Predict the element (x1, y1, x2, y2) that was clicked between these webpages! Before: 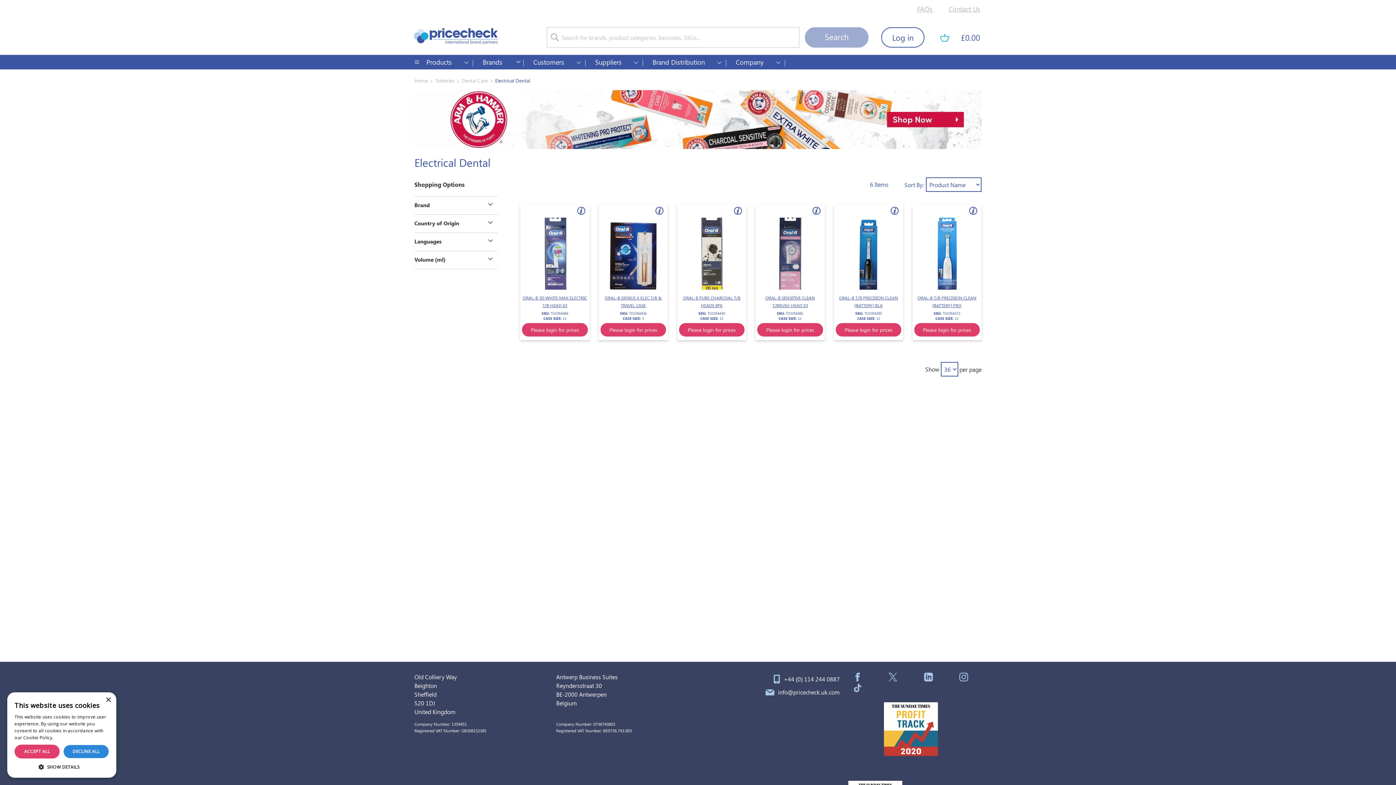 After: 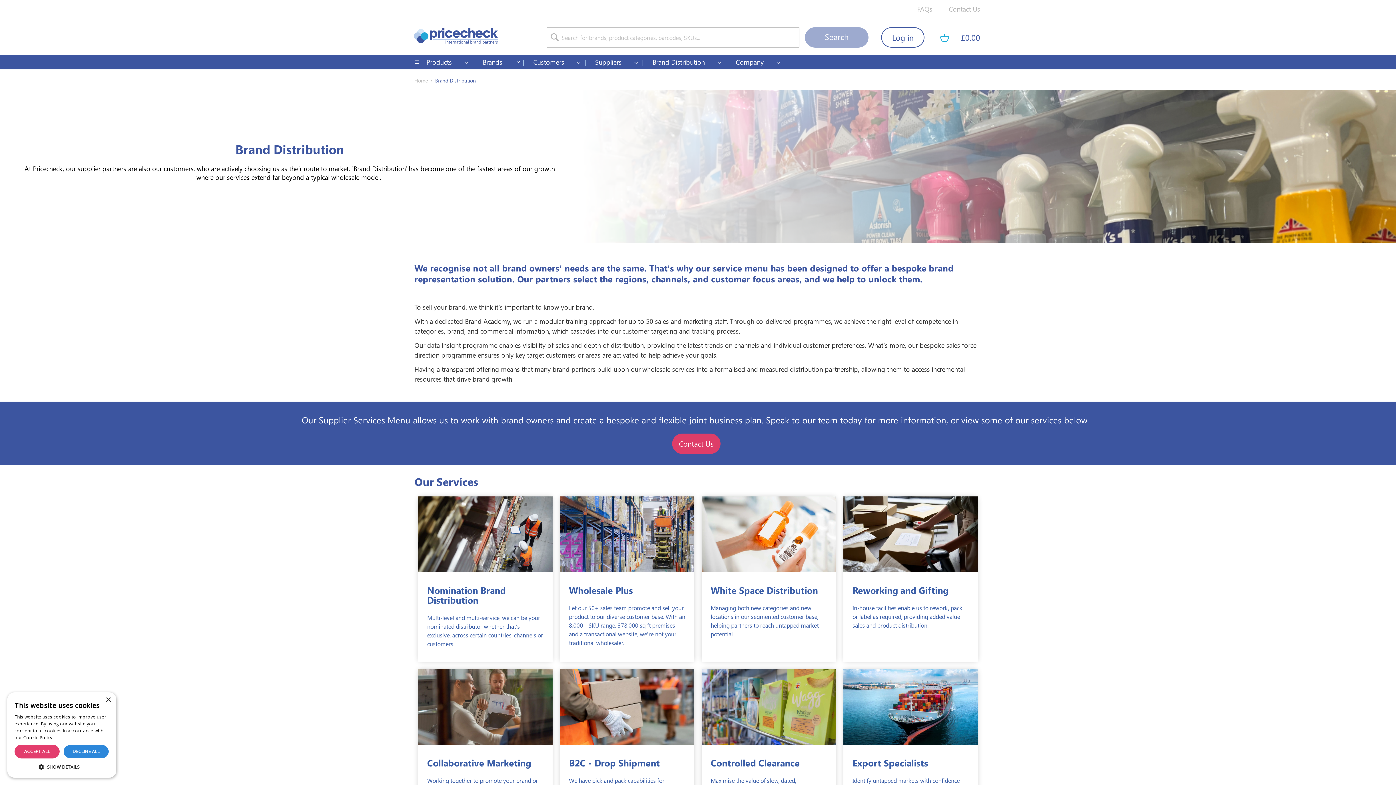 Action: label: Brand Distribution bbox: (643, 54, 726, 69)